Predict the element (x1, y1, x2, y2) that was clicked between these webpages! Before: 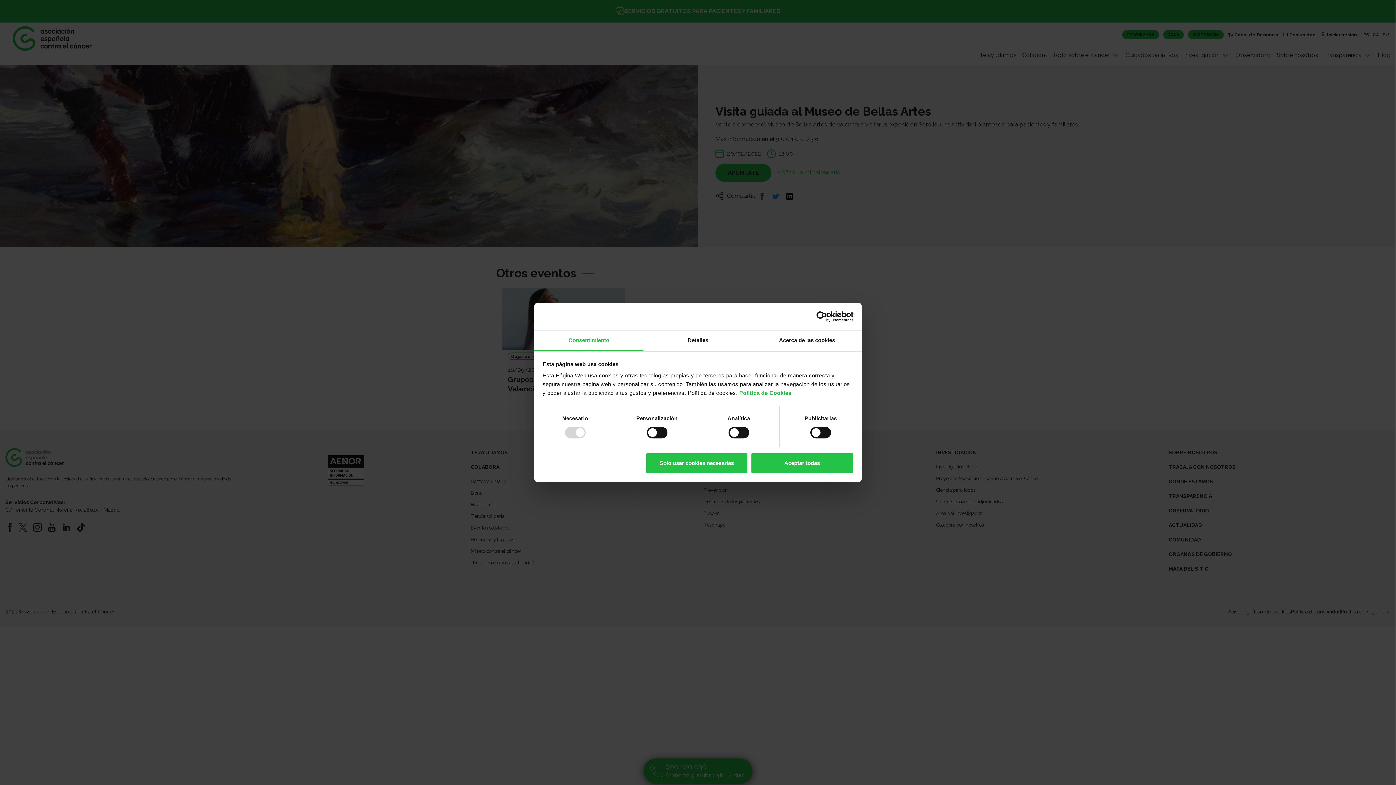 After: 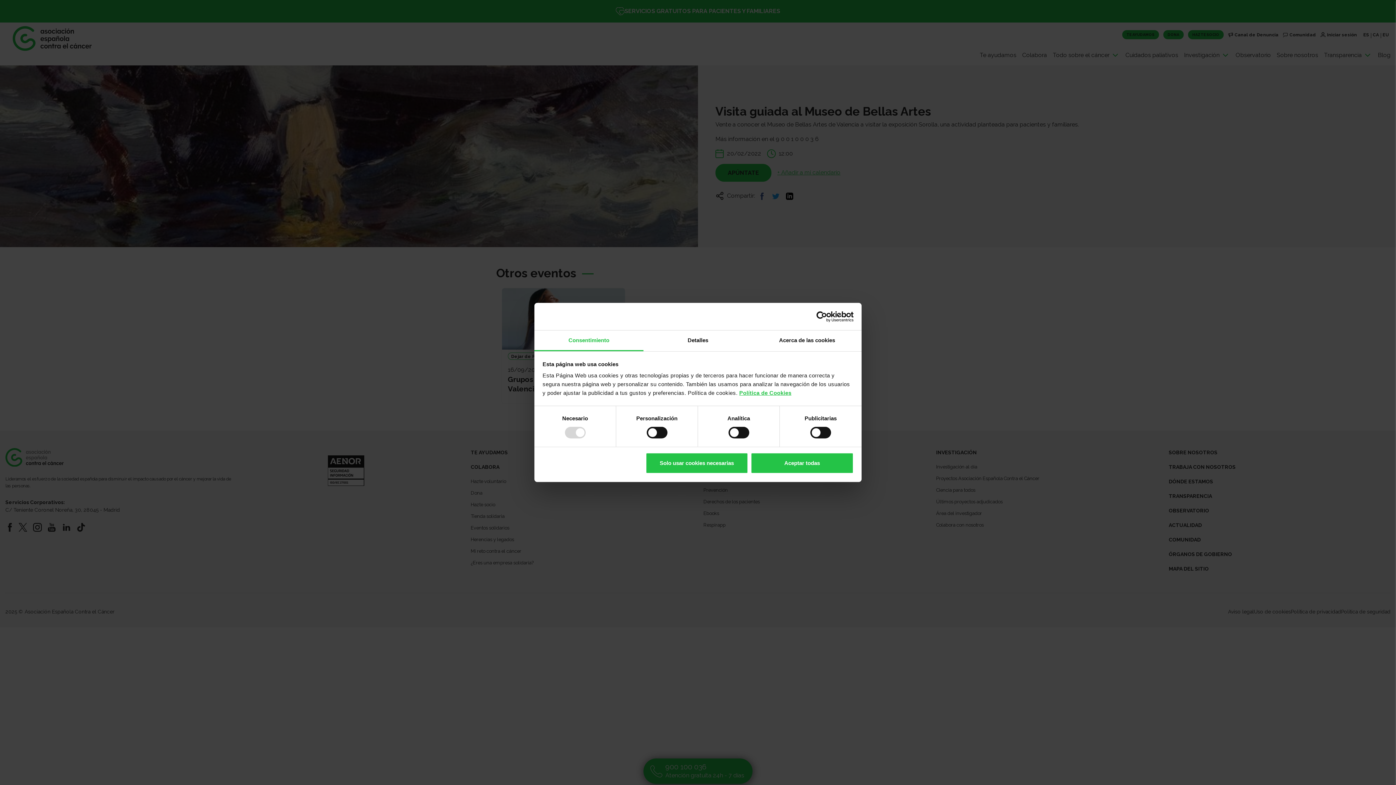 Action: label: Política de Cookies bbox: (739, 389, 791, 396)